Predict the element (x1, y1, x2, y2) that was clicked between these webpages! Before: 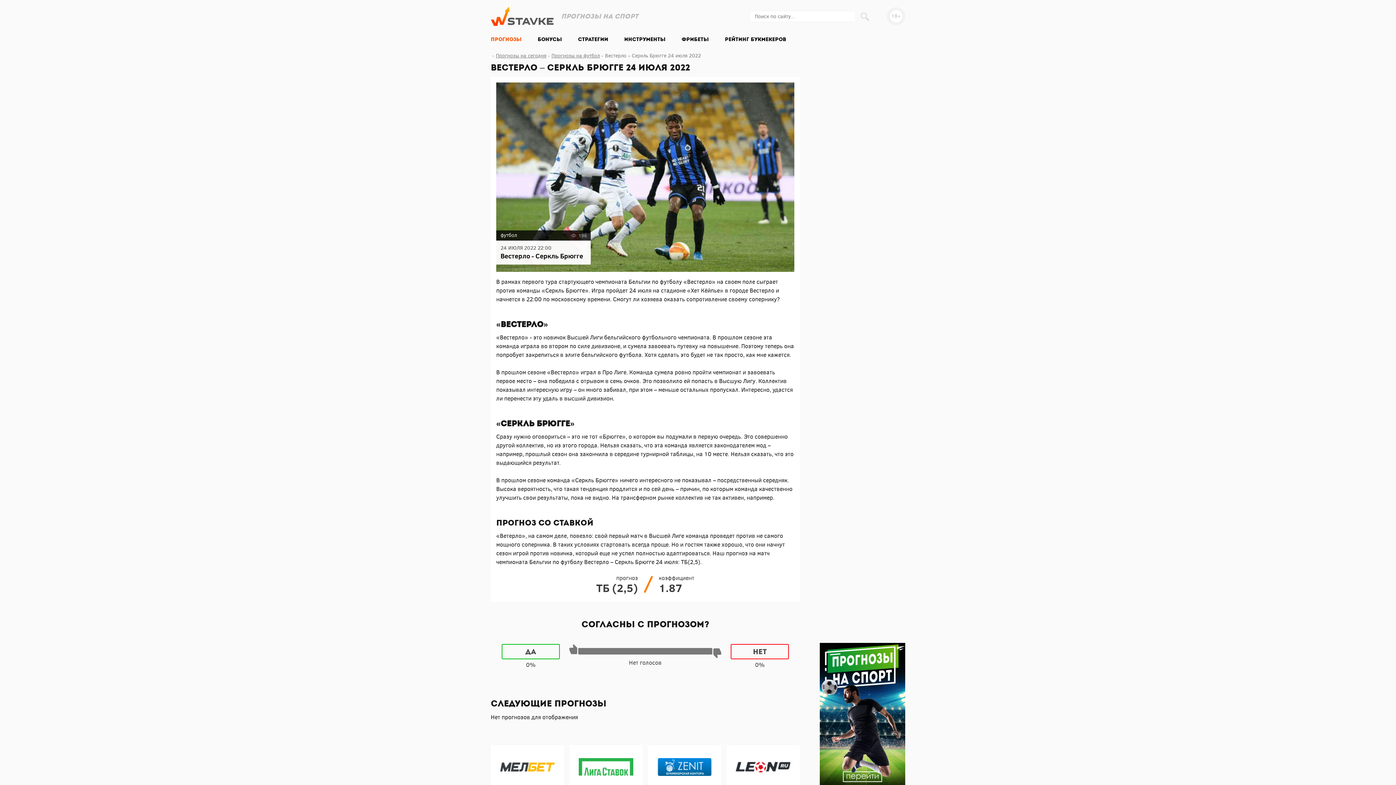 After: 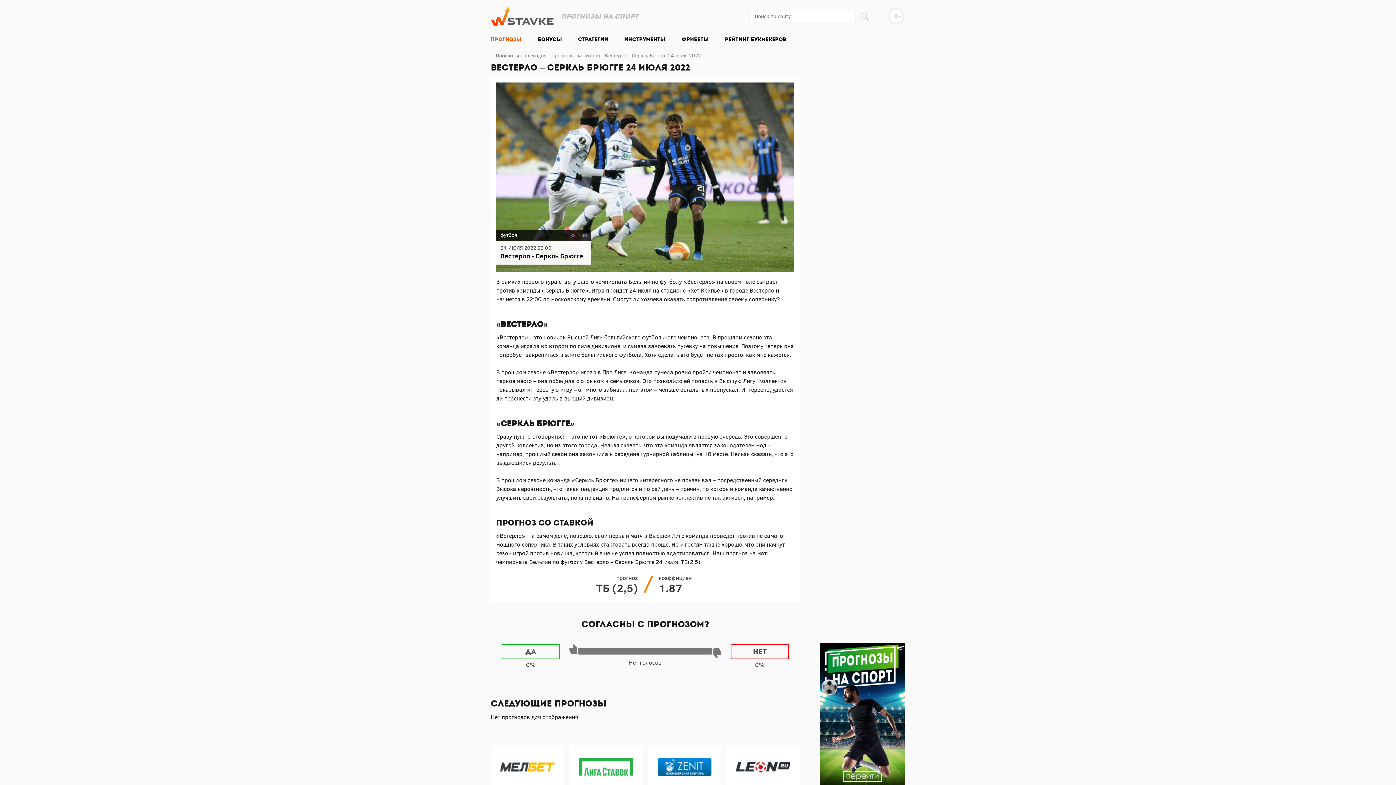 Action: bbox: (820, 643, 905, 785)